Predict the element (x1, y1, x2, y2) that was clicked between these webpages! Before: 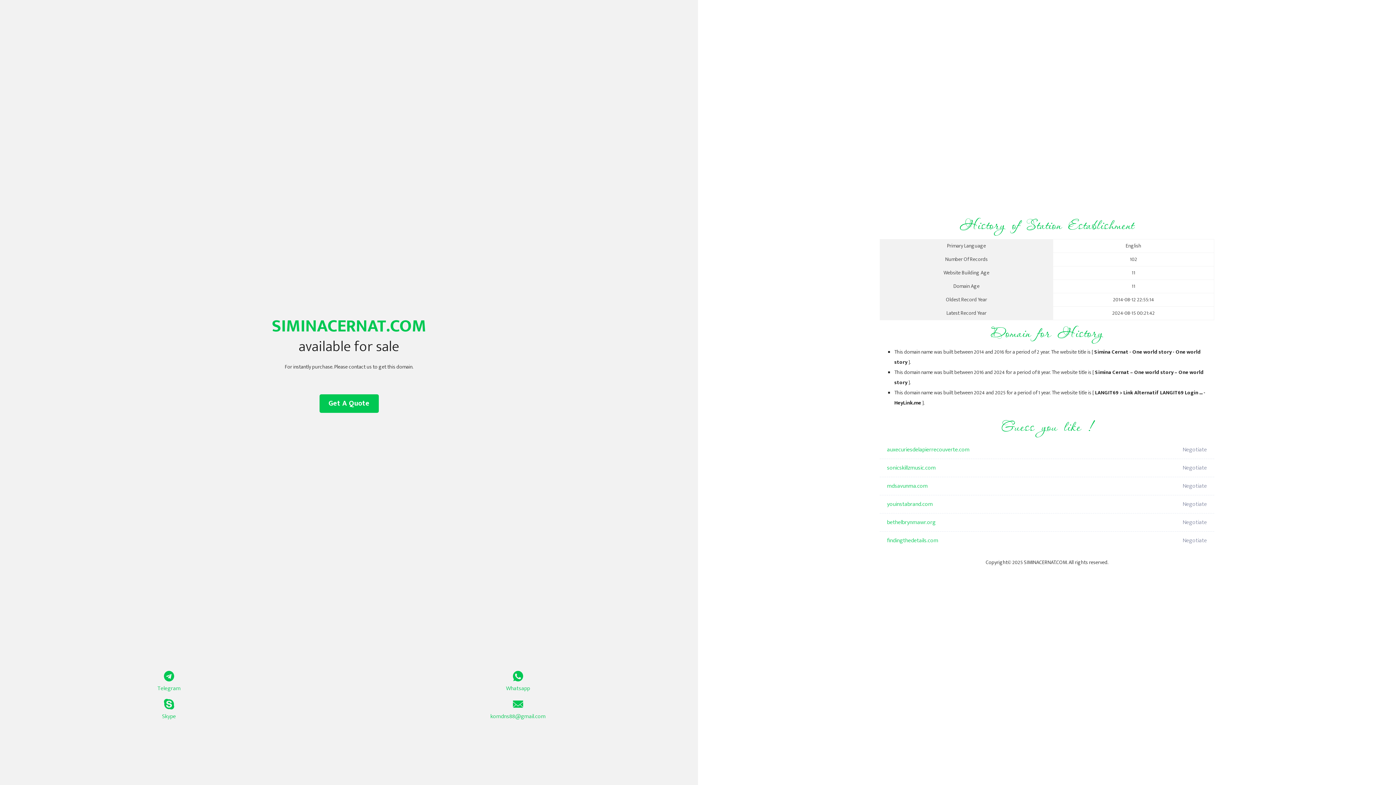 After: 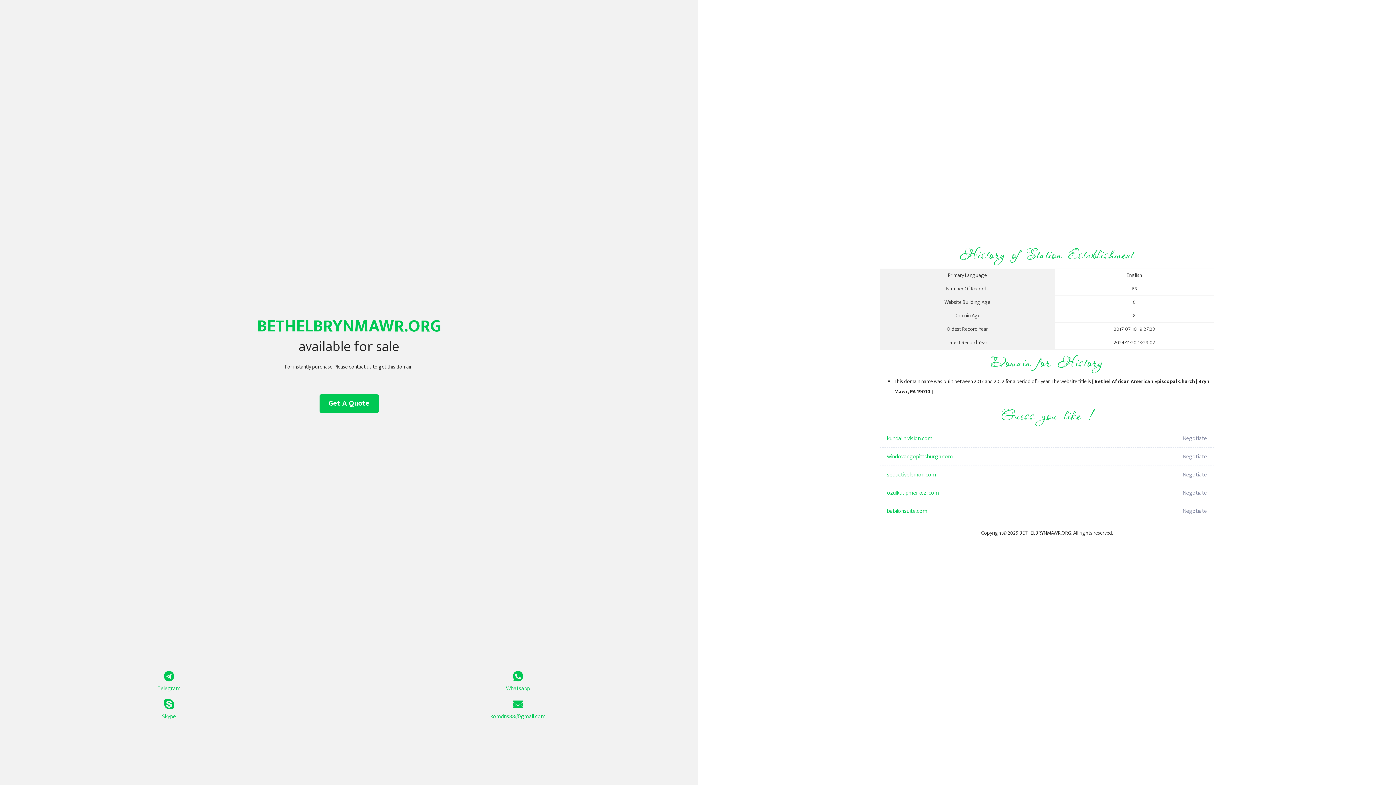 Action: bbox: (887, 513, 1098, 532) label: bethelbrynmawr.org